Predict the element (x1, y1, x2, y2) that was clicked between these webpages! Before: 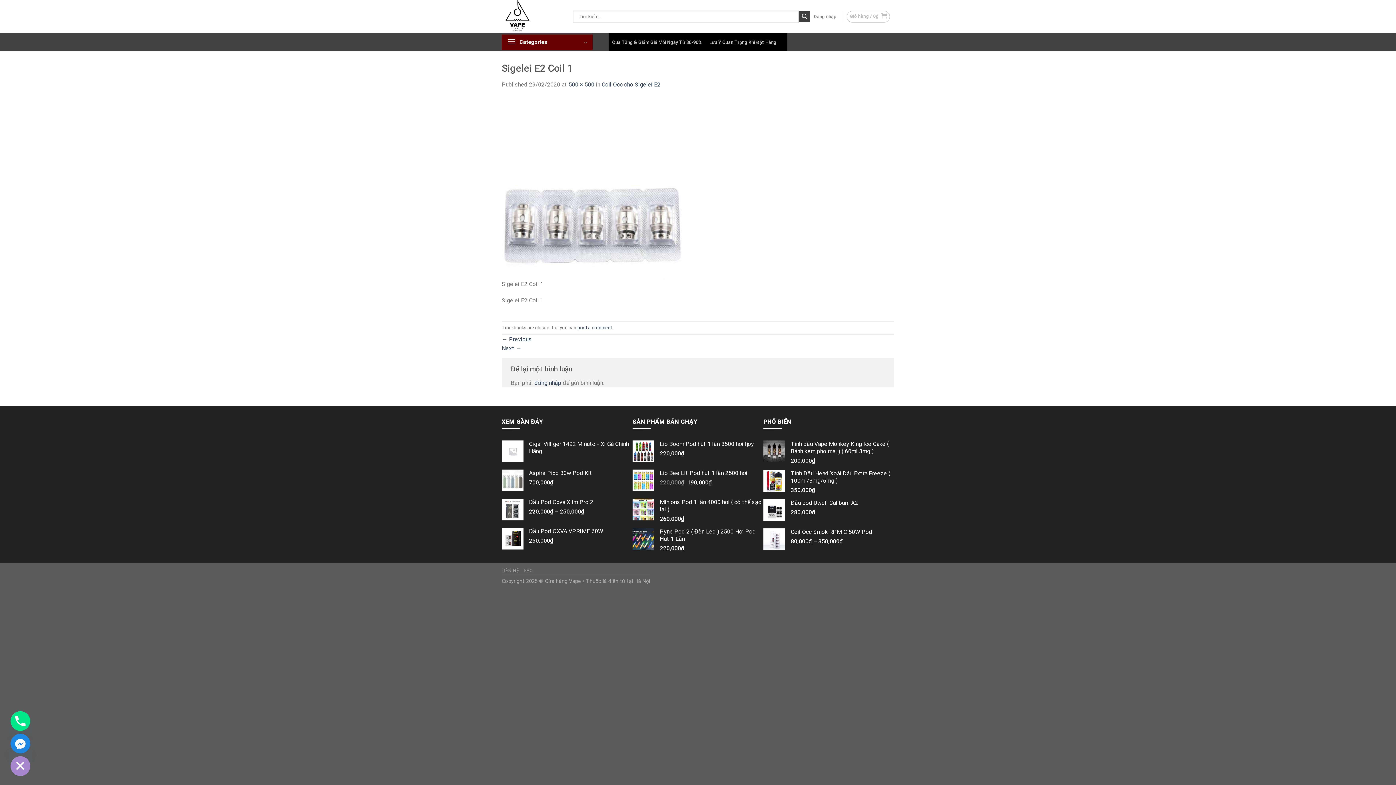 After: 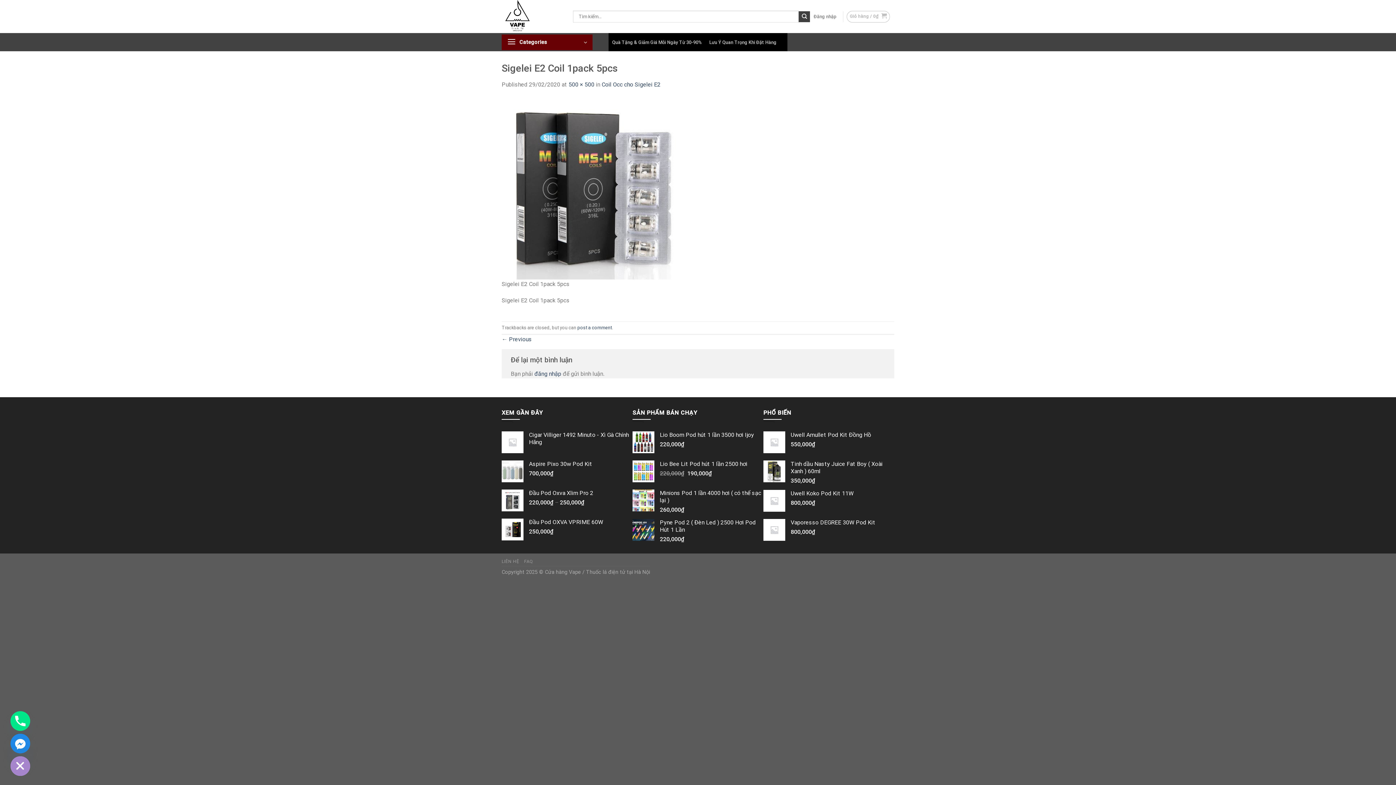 Action: bbox: (501, 345, 521, 352) label: Next →